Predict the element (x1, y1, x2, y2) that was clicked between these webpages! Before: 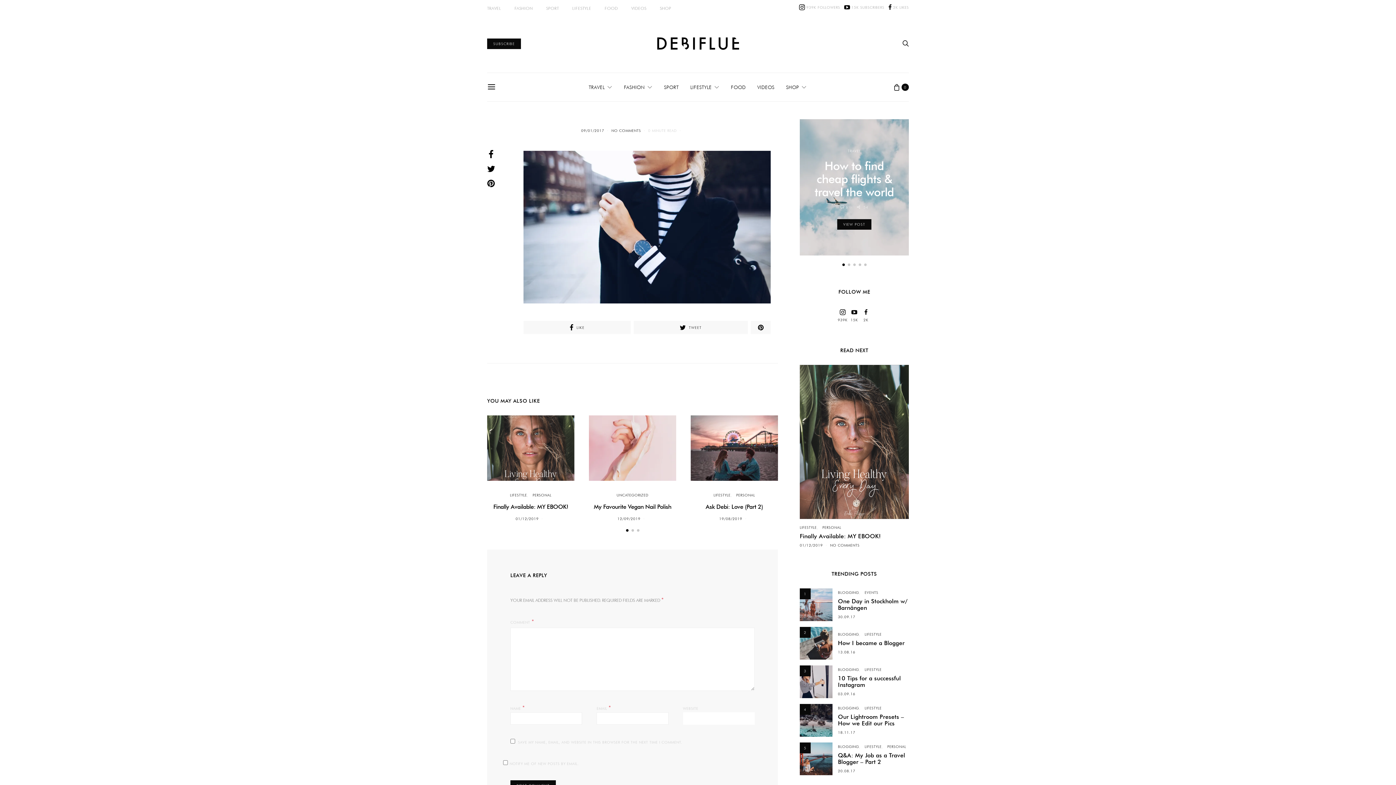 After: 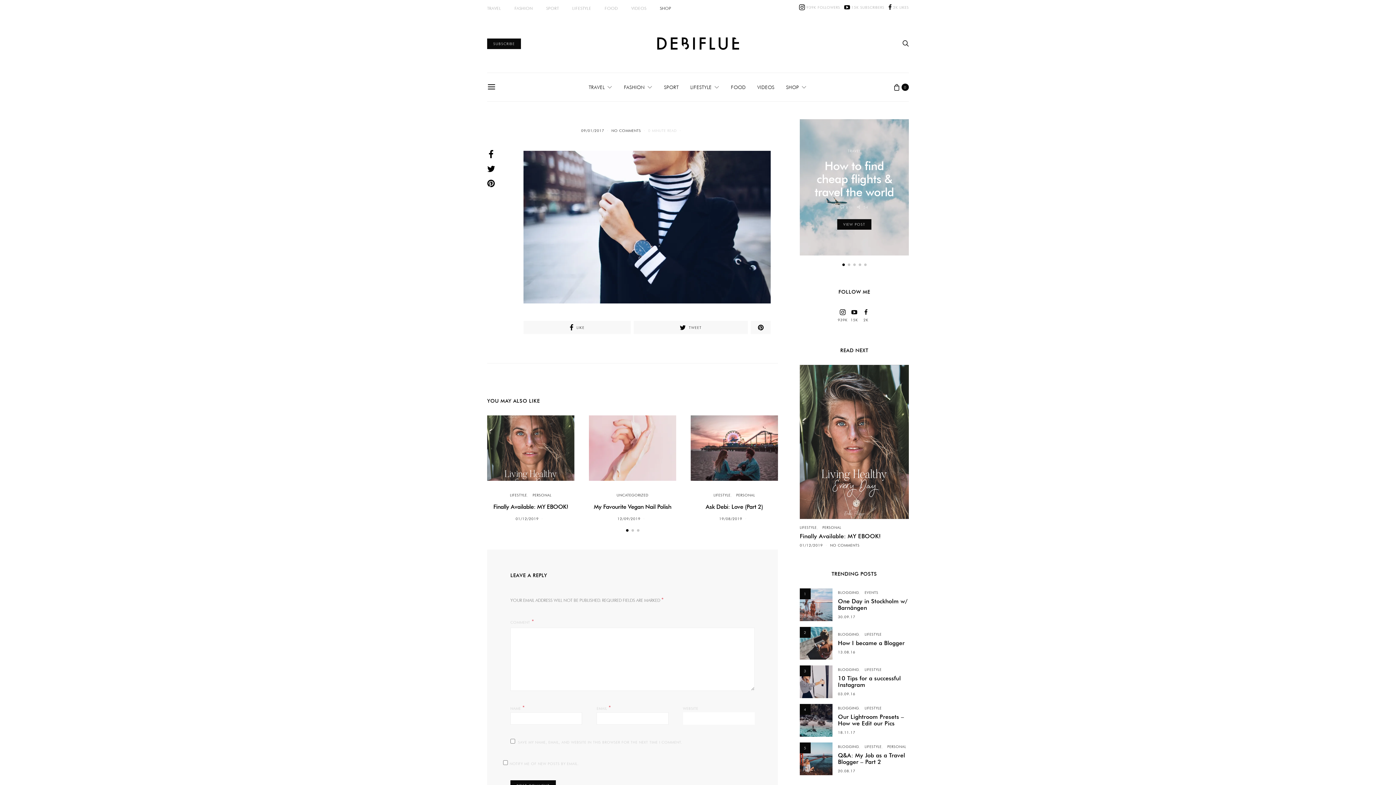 Action: bbox: (660, 5, 671, 11) label: SHOP